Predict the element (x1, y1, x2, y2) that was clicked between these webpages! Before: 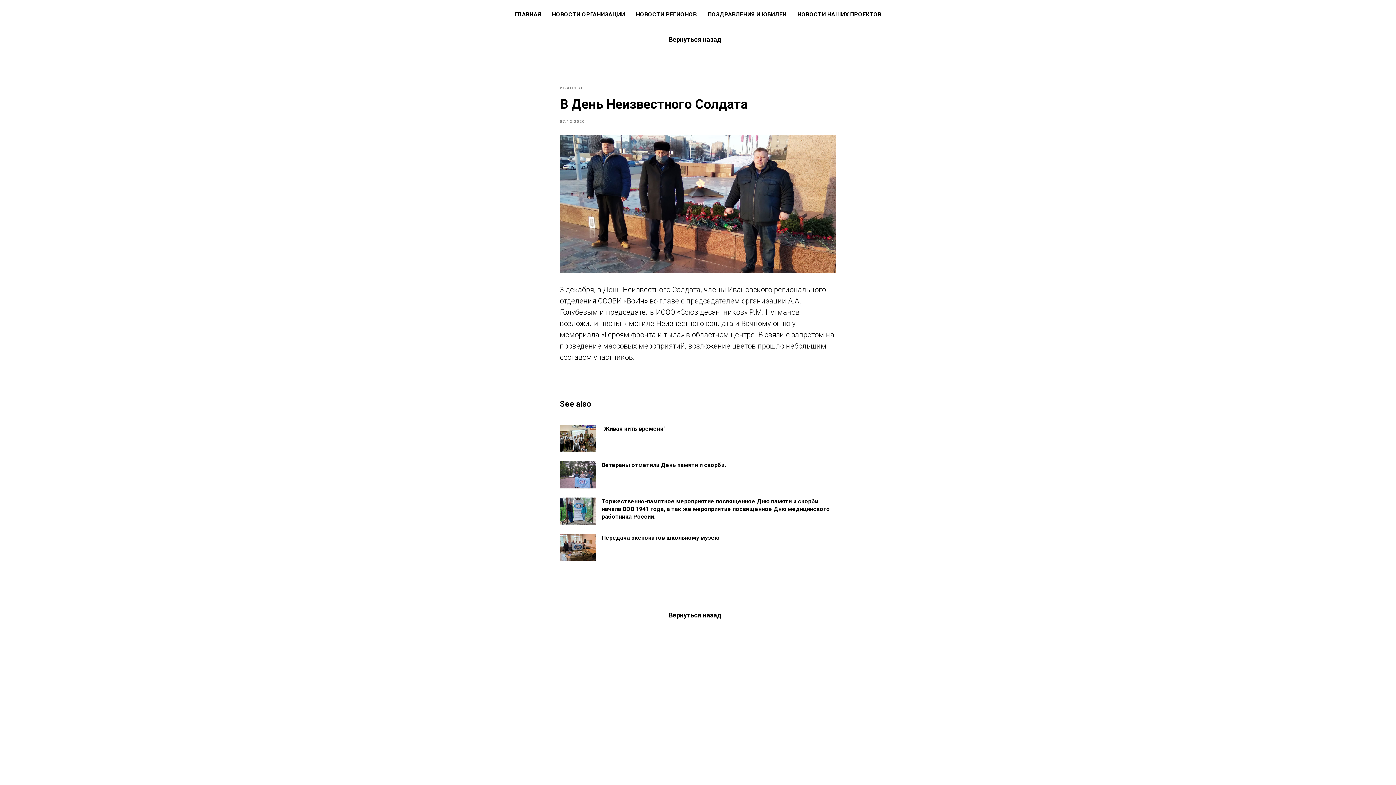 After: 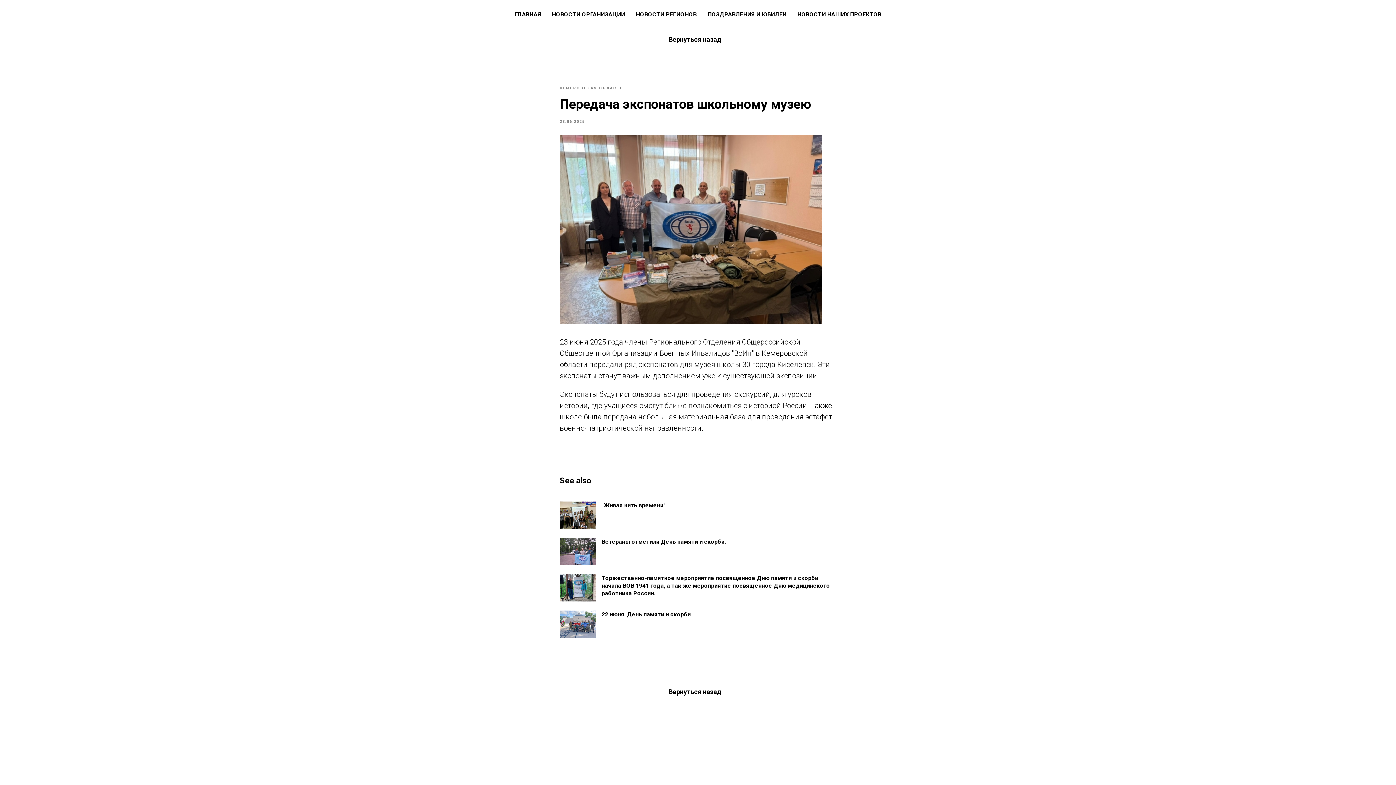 Action: label: Передача экспонатов школьному музею bbox: (560, 534, 836, 561)